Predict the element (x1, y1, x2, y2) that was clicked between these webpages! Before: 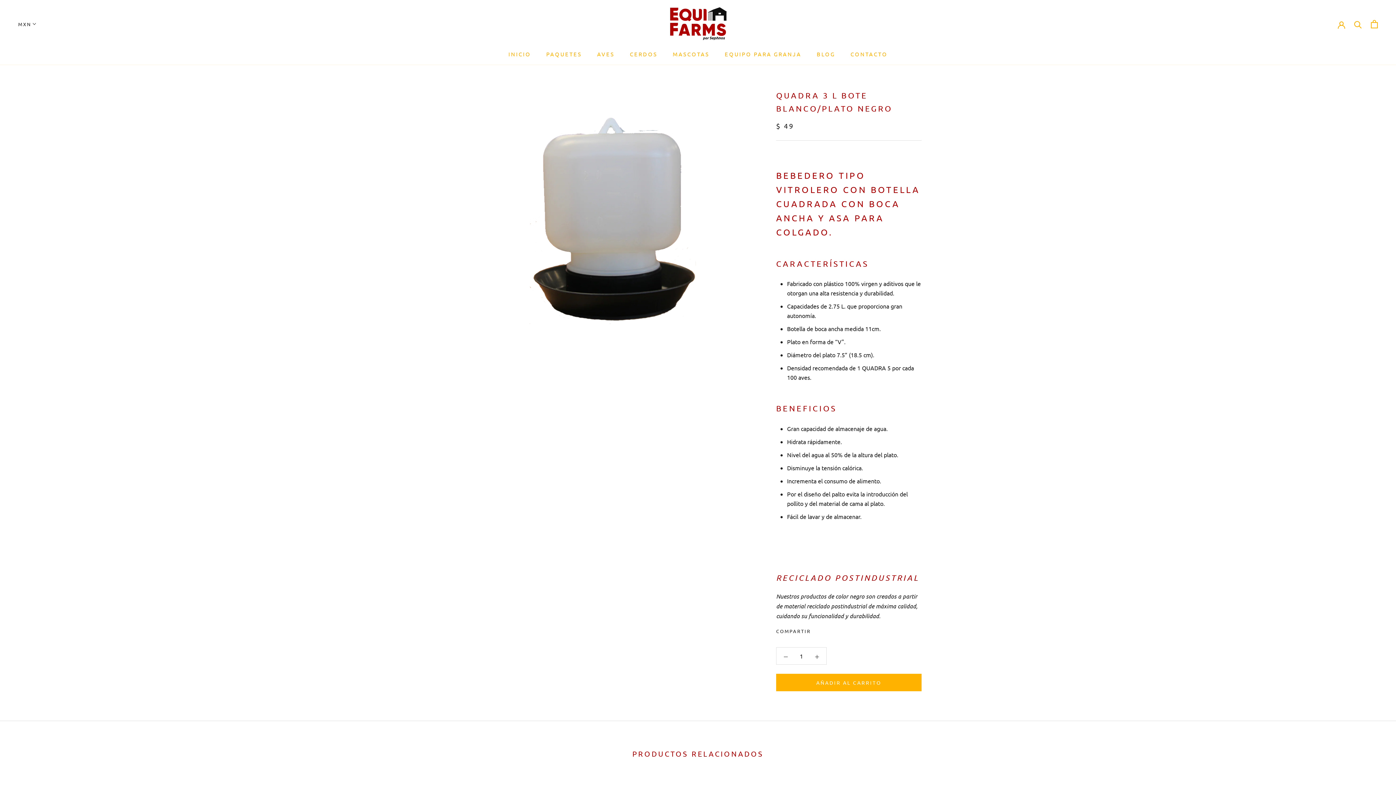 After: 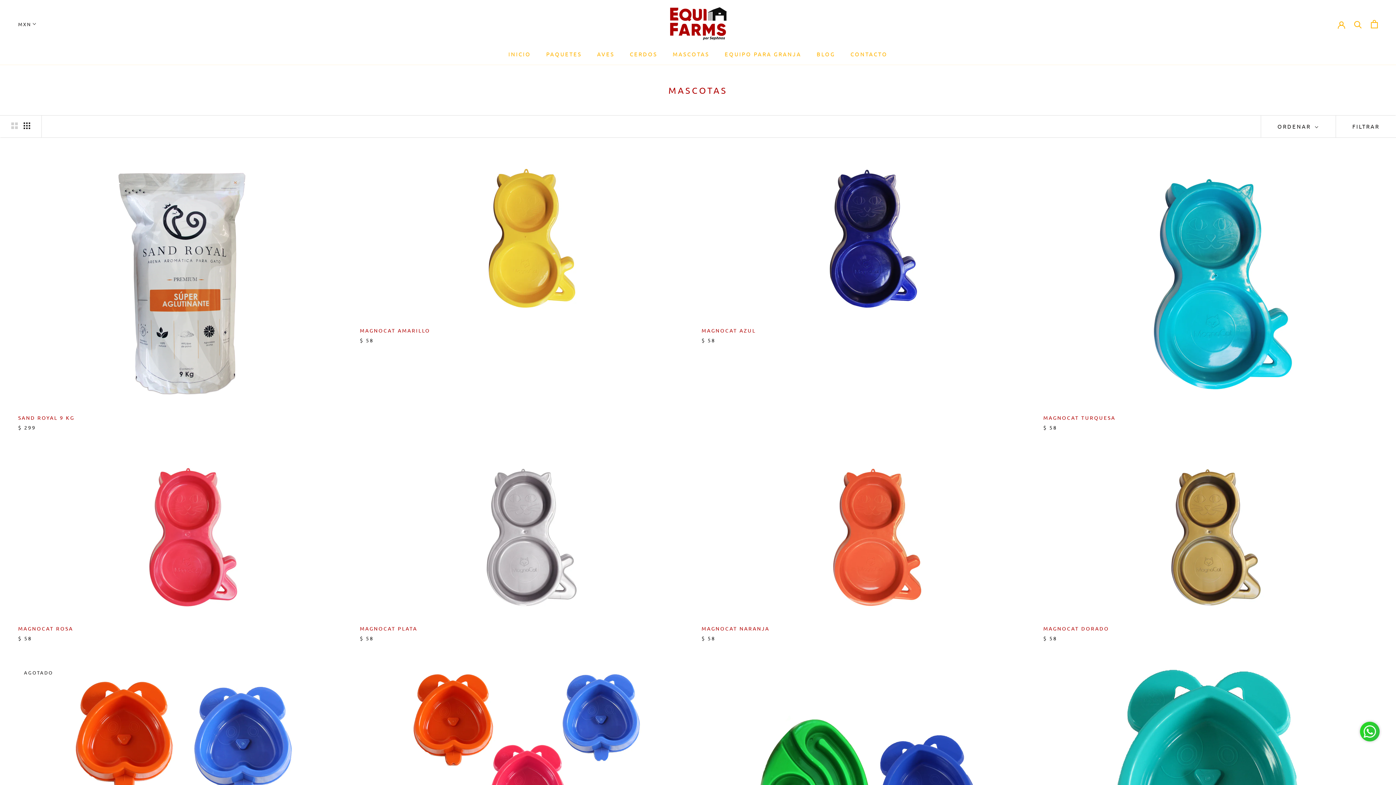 Action: bbox: (672, 50, 709, 57) label: MASCOTAS